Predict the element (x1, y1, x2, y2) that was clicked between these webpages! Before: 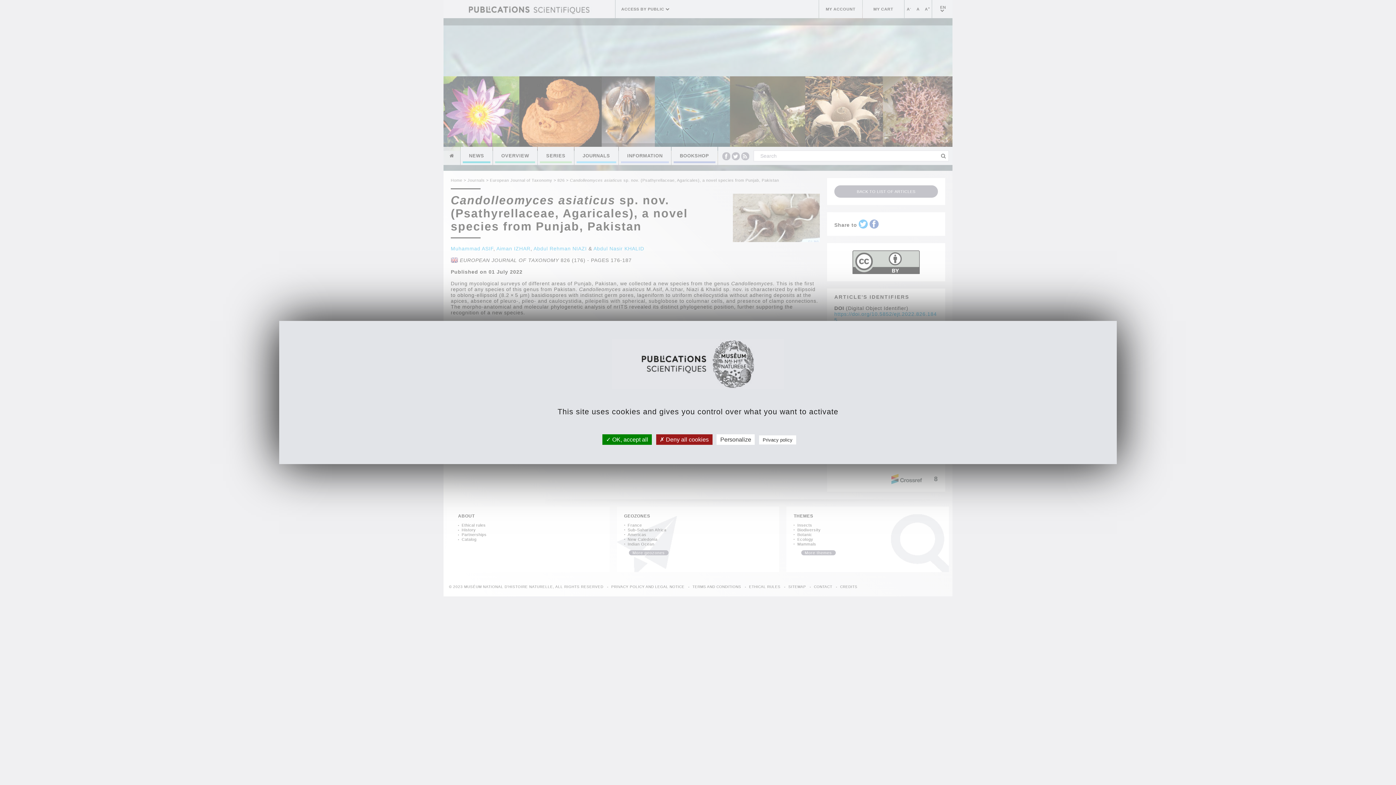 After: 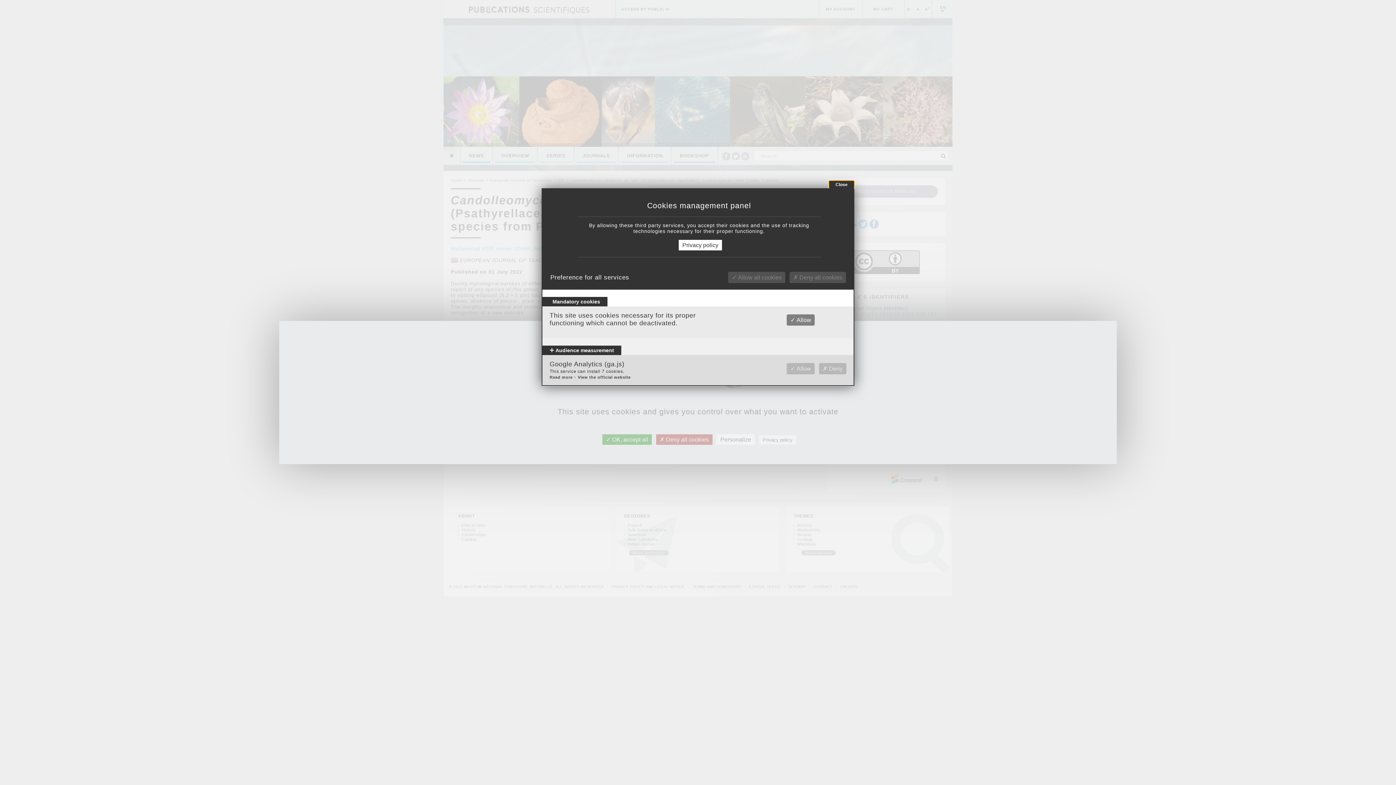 Action: label: Personalize bbox: (716, 434, 755, 445)